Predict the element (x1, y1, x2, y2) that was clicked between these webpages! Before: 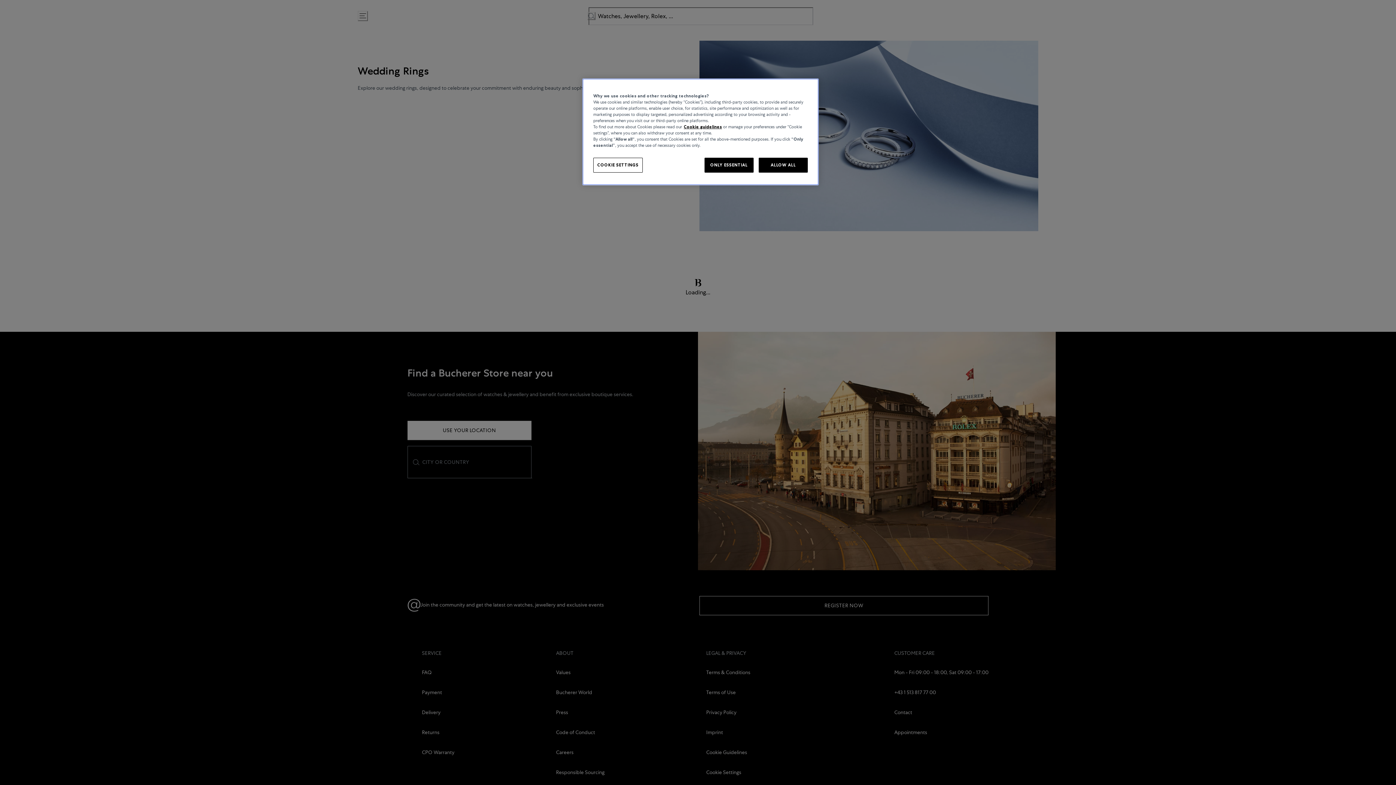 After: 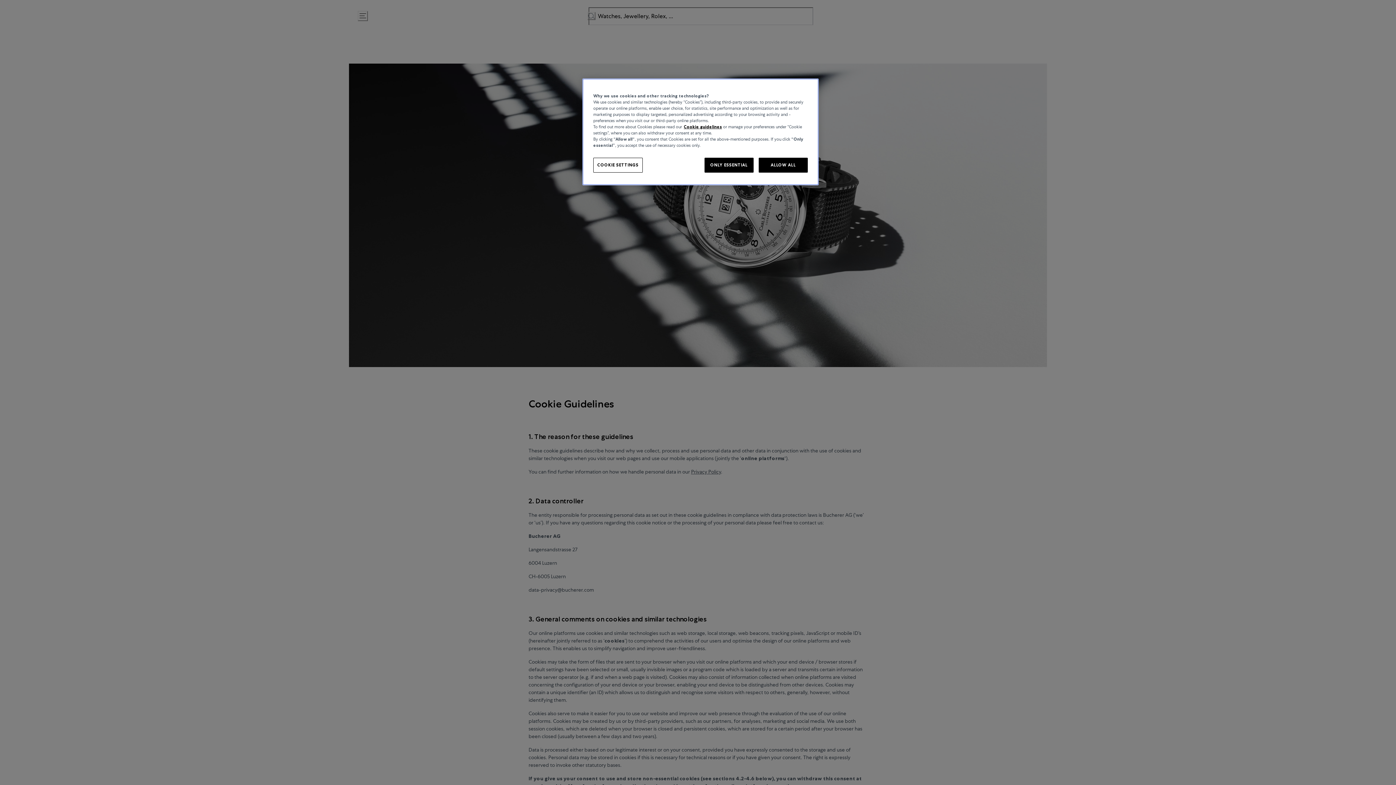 Action: label: Cookie guidelines bbox: (684, 124, 722, 129)